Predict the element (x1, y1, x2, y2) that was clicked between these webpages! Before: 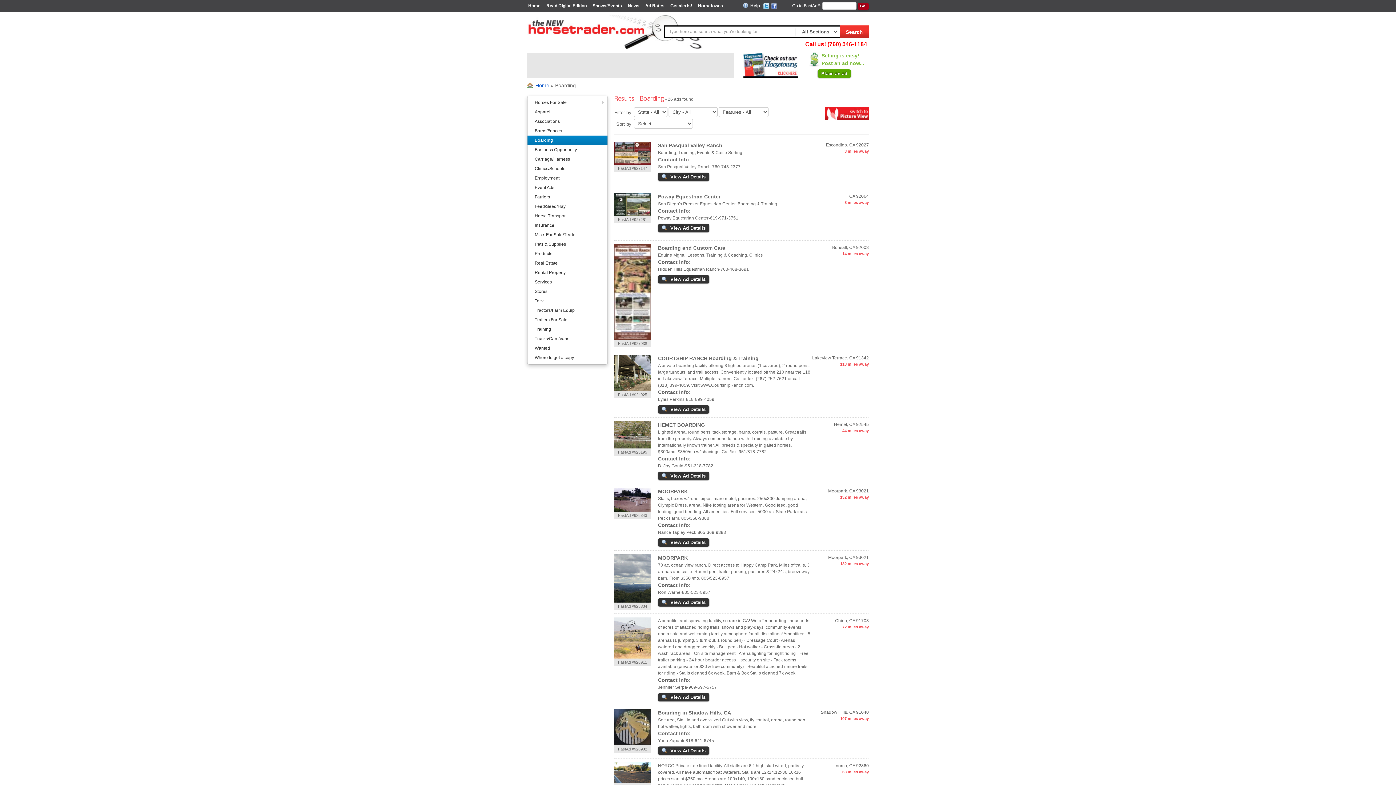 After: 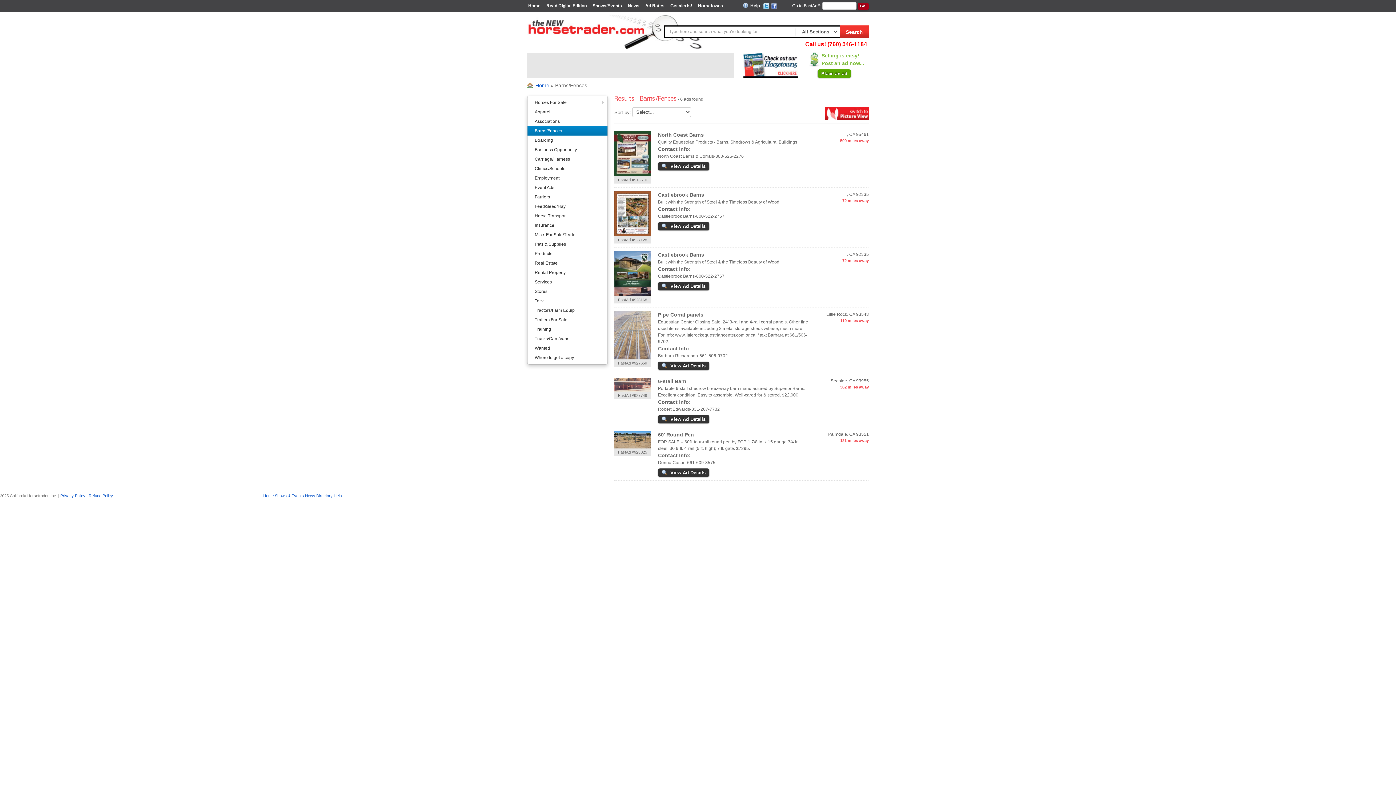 Action: bbox: (527, 126, 607, 135) label: Barns/Fences